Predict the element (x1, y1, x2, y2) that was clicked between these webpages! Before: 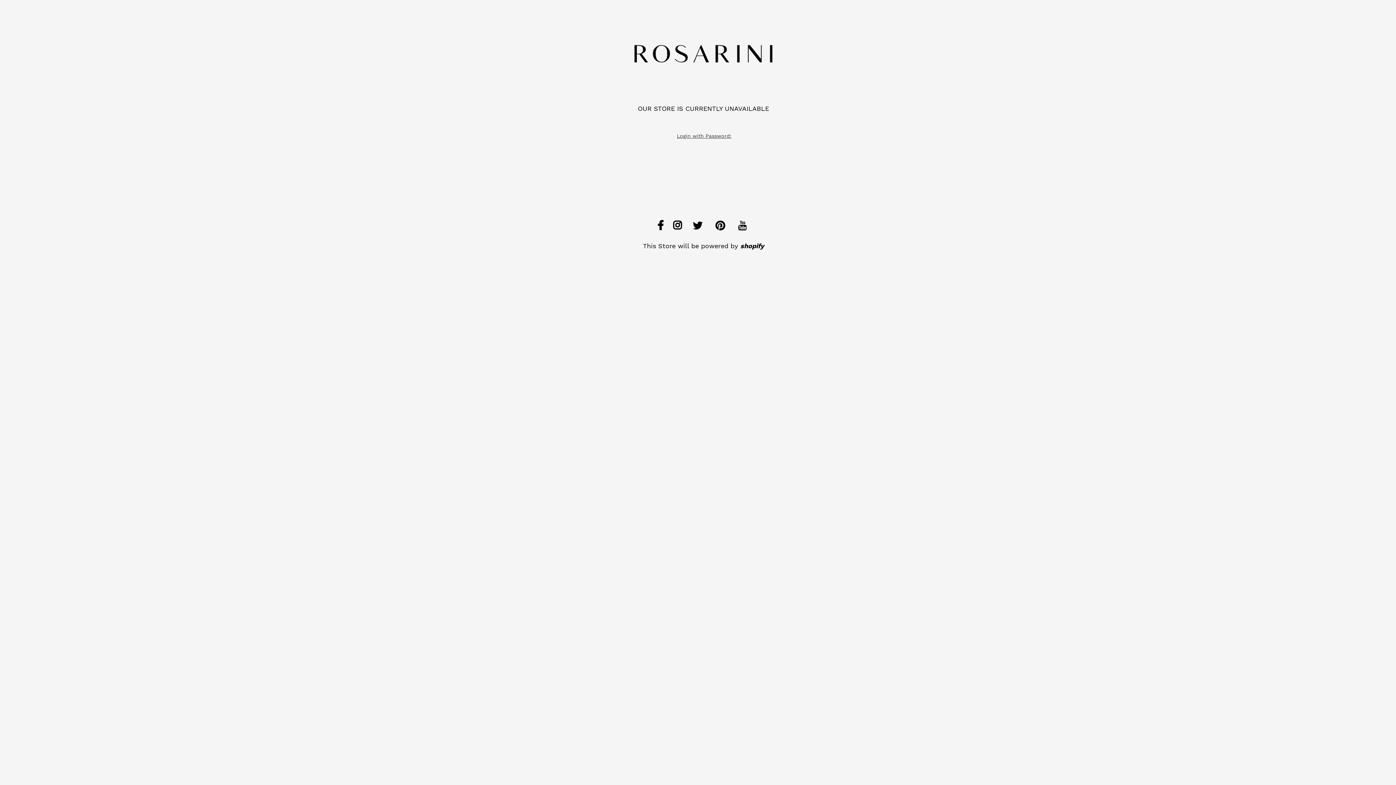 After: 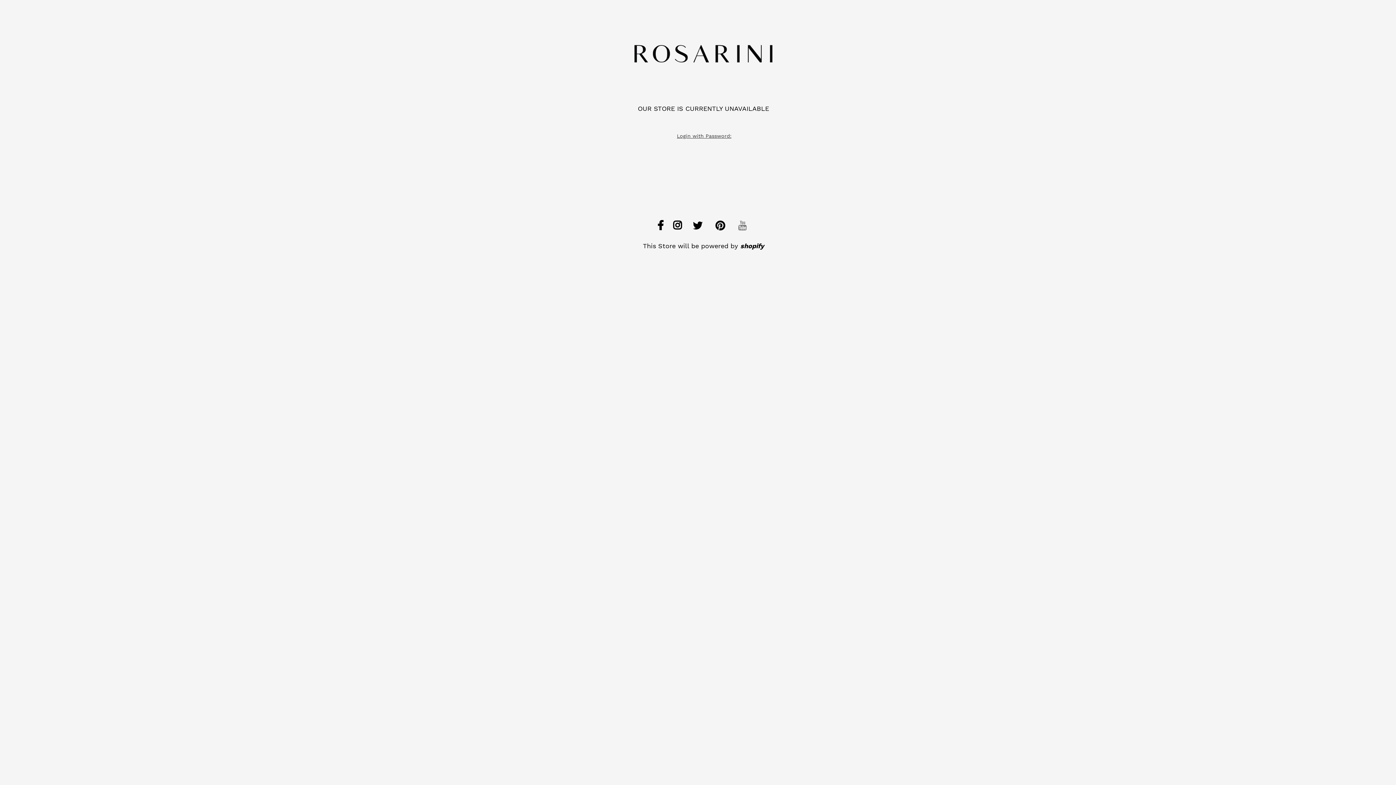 Action: bbox: (736, 222, 749, 230)